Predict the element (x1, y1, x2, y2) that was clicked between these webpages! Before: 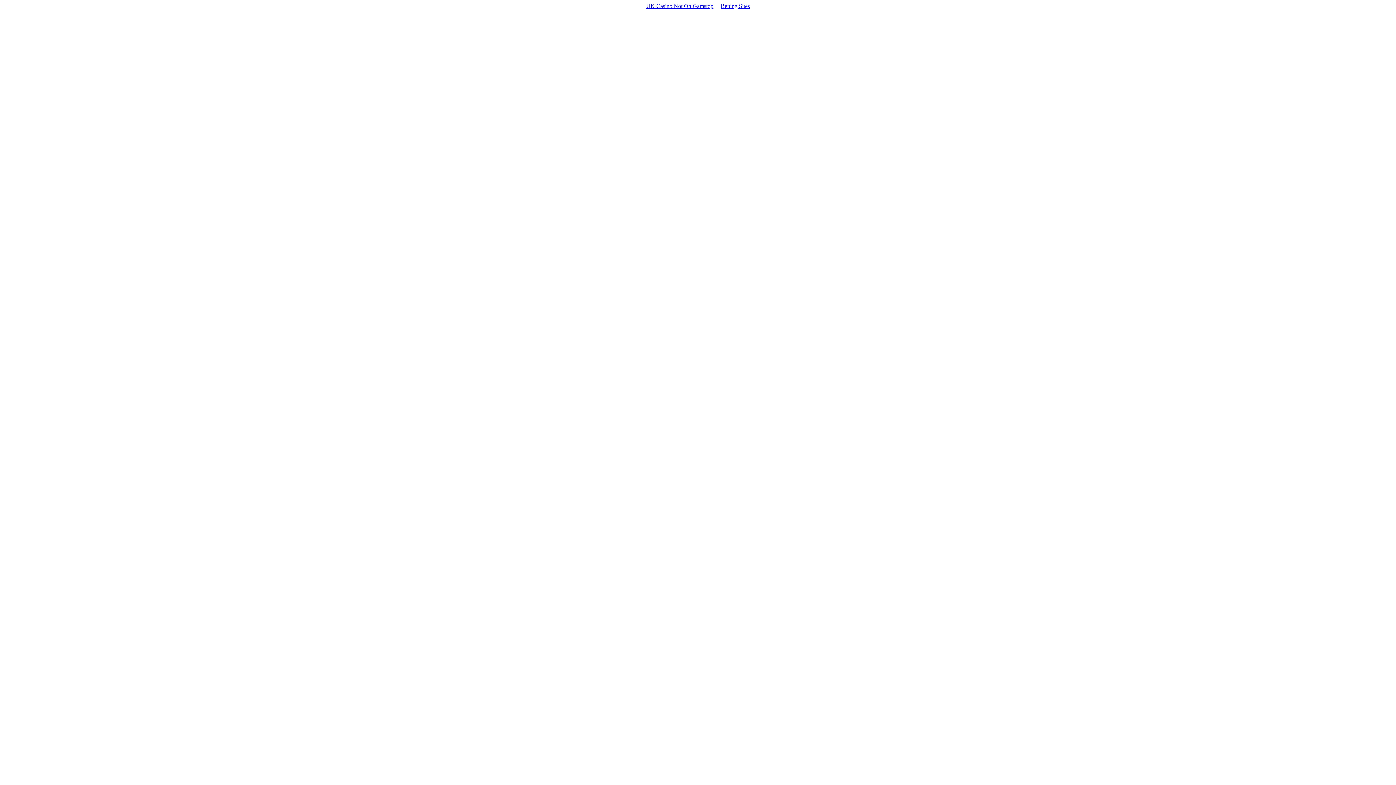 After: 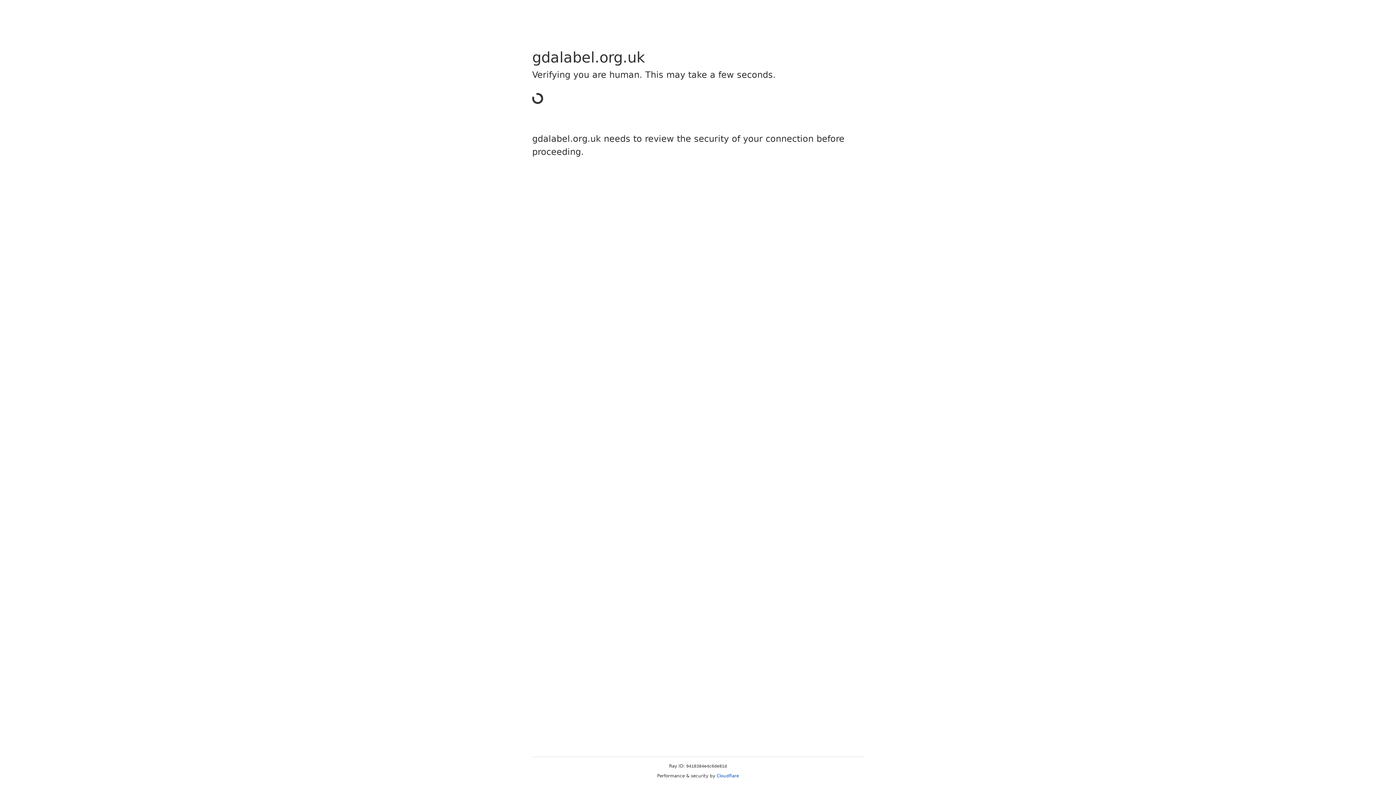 Action: bbox: (642, 1, 717, 10) label: UK Casino Not On Gamstop